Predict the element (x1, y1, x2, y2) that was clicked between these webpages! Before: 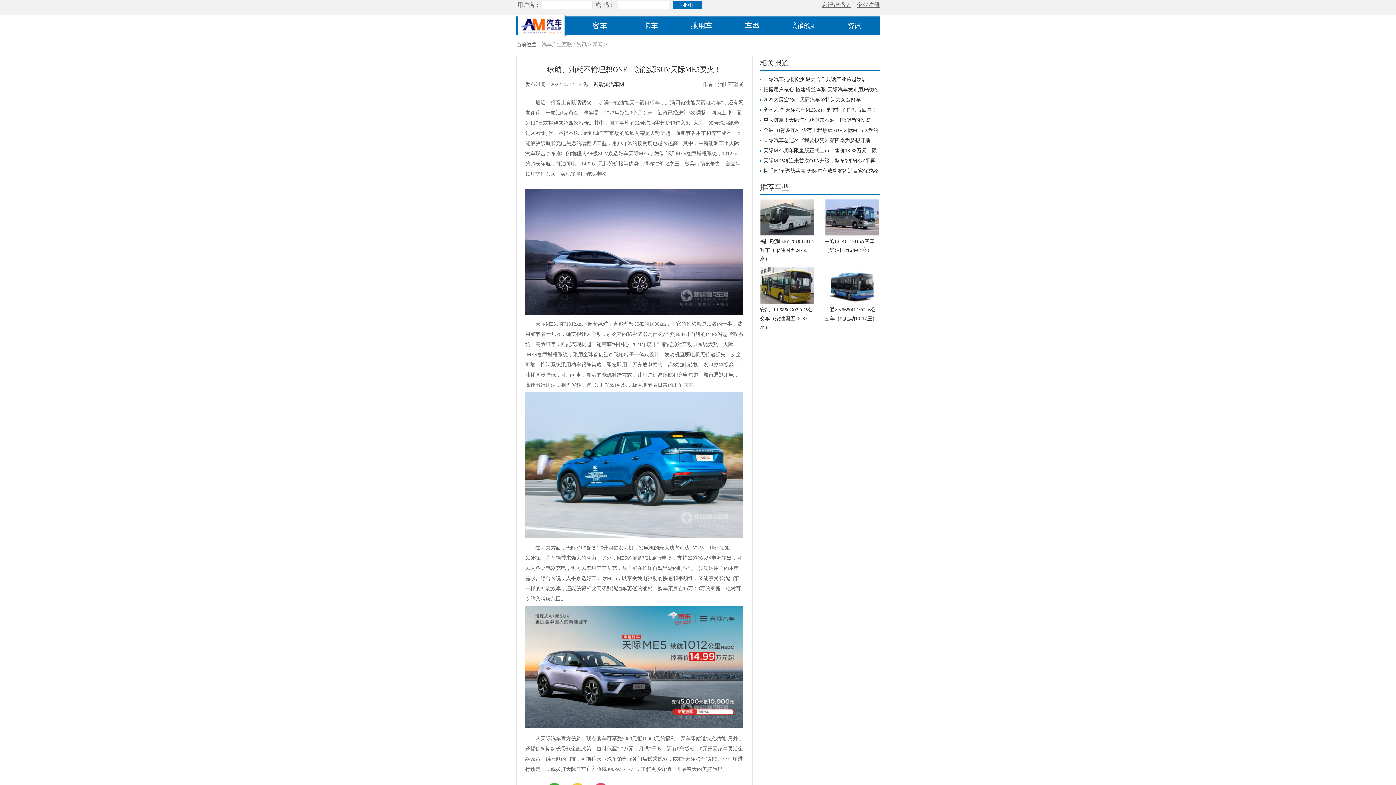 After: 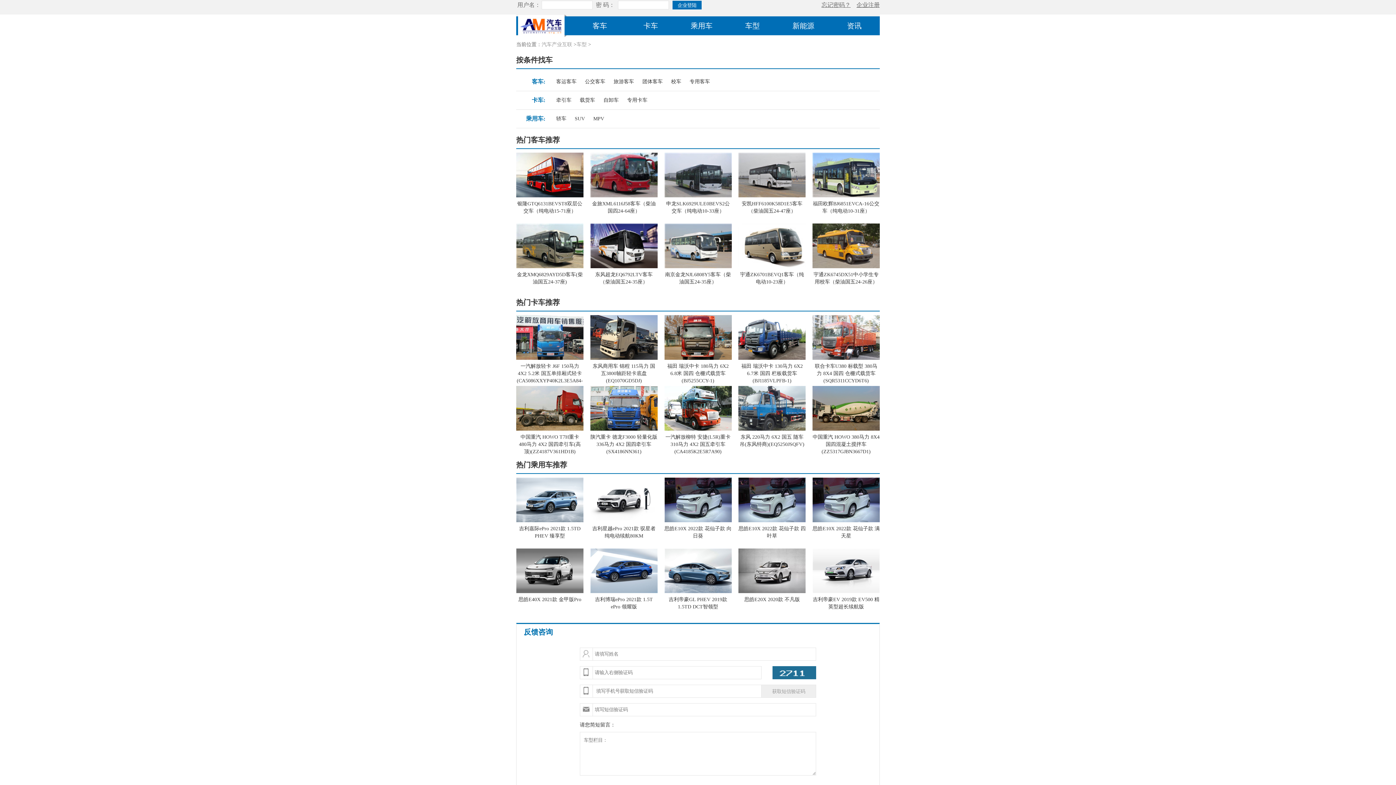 Action: bbox: (745, 21, 760, 29) label: 车型